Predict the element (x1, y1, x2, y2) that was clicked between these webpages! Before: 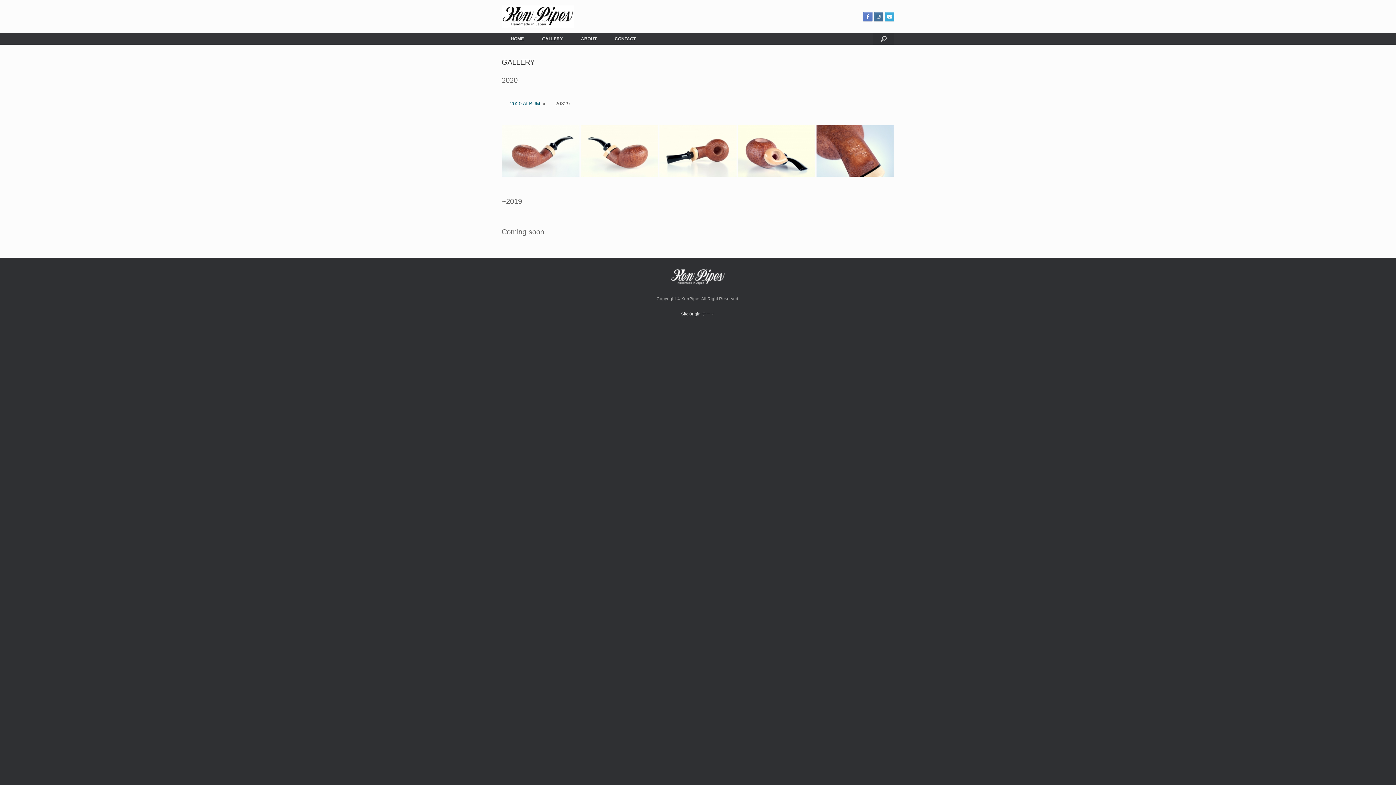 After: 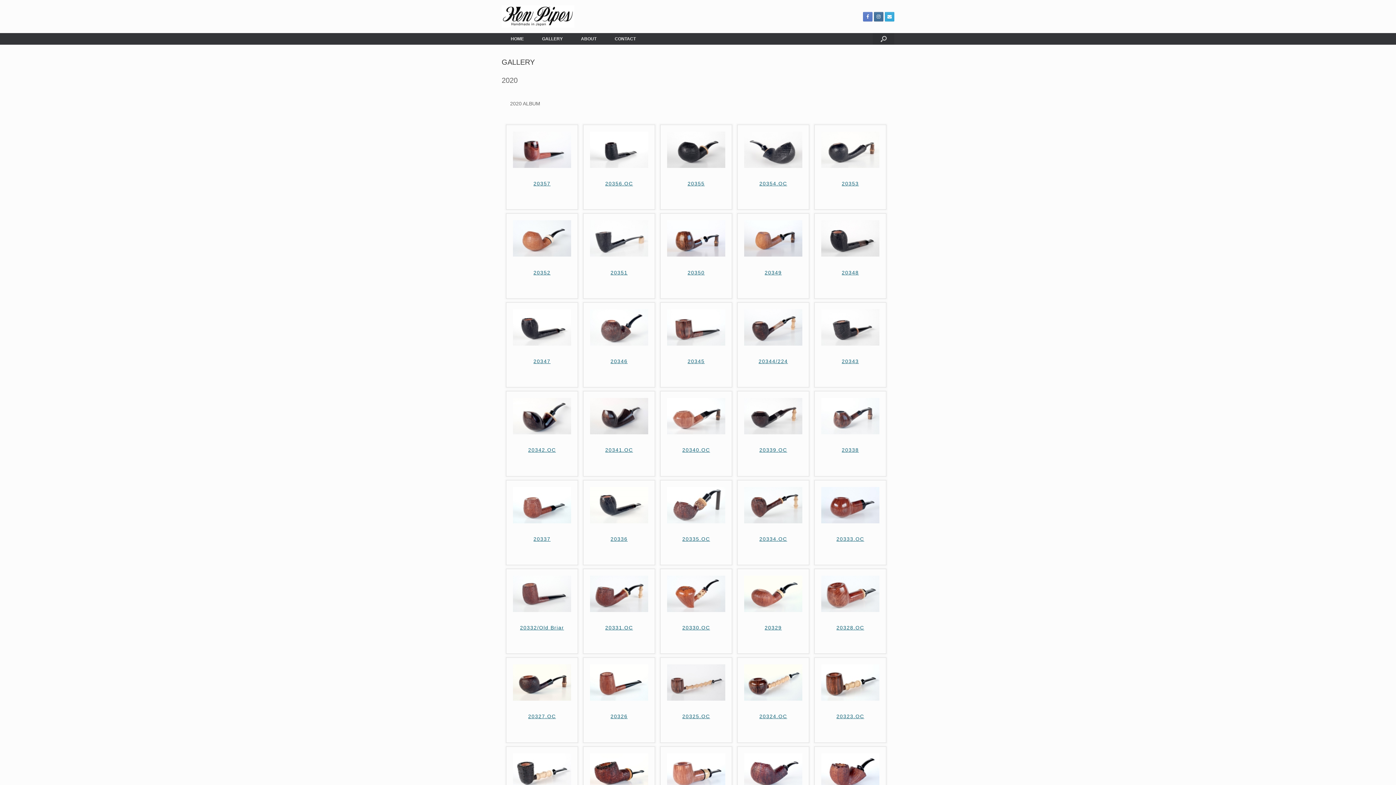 Action: bbox: (510, 100, 540, 106) label: 2020 ALBUM